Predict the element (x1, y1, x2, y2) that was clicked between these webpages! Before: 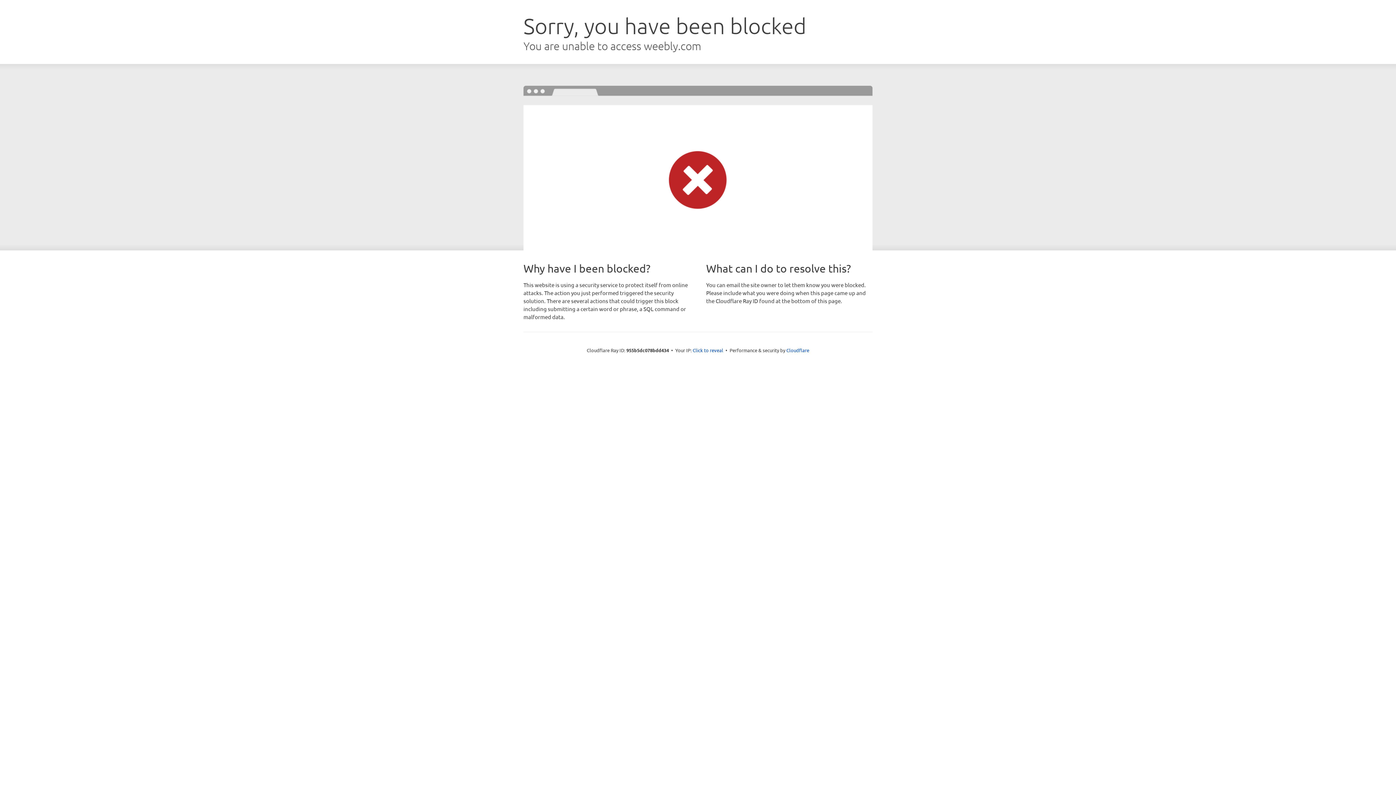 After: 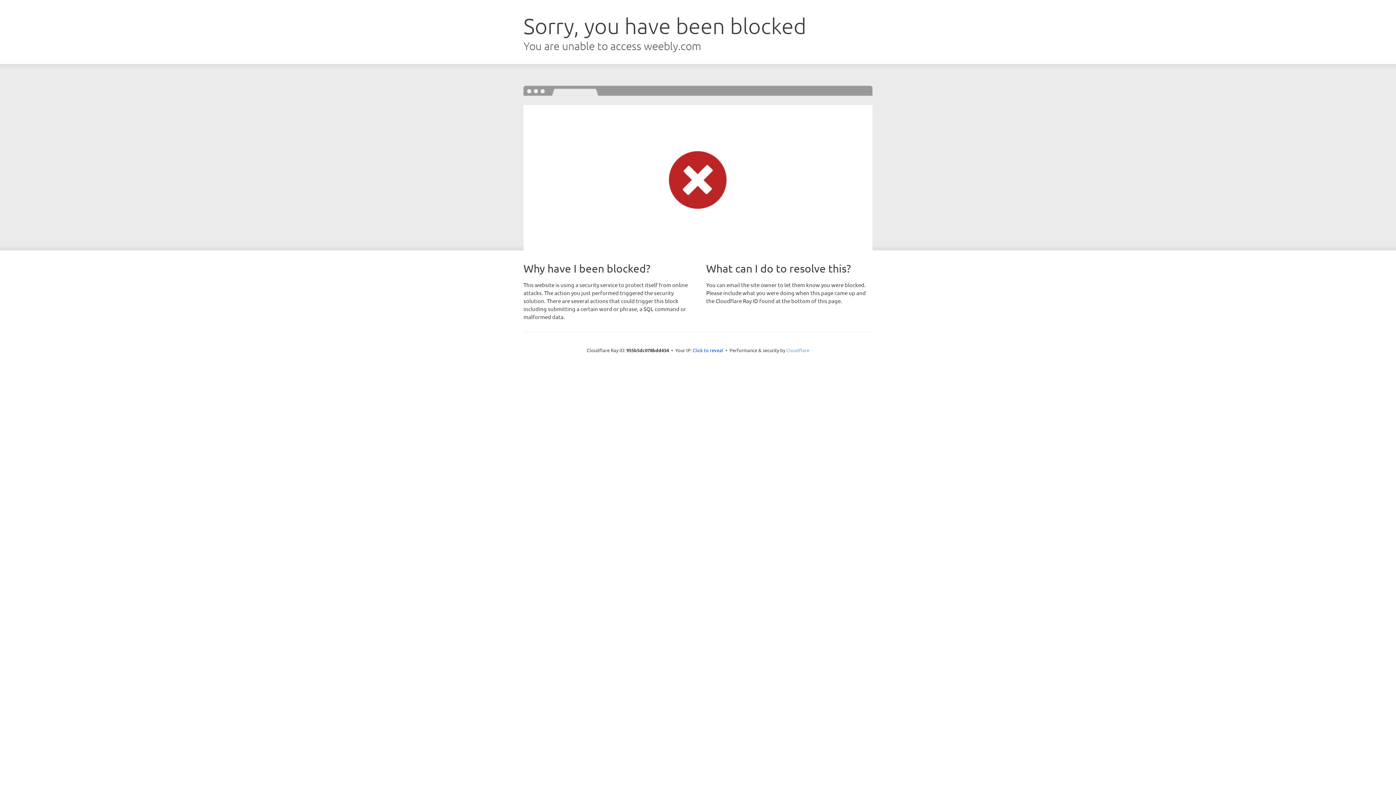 Action: bbox: (786, 347, 809, 353) label: Cloudflare